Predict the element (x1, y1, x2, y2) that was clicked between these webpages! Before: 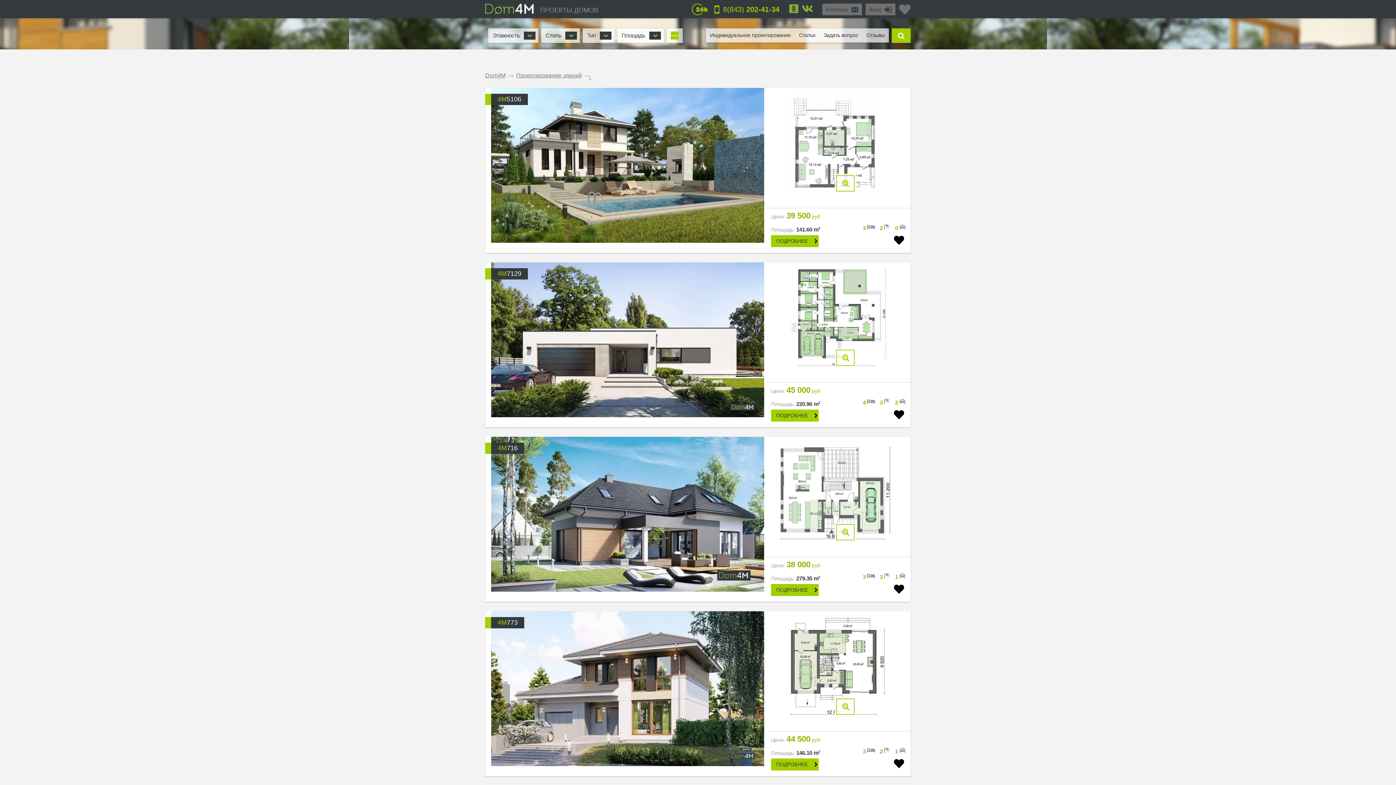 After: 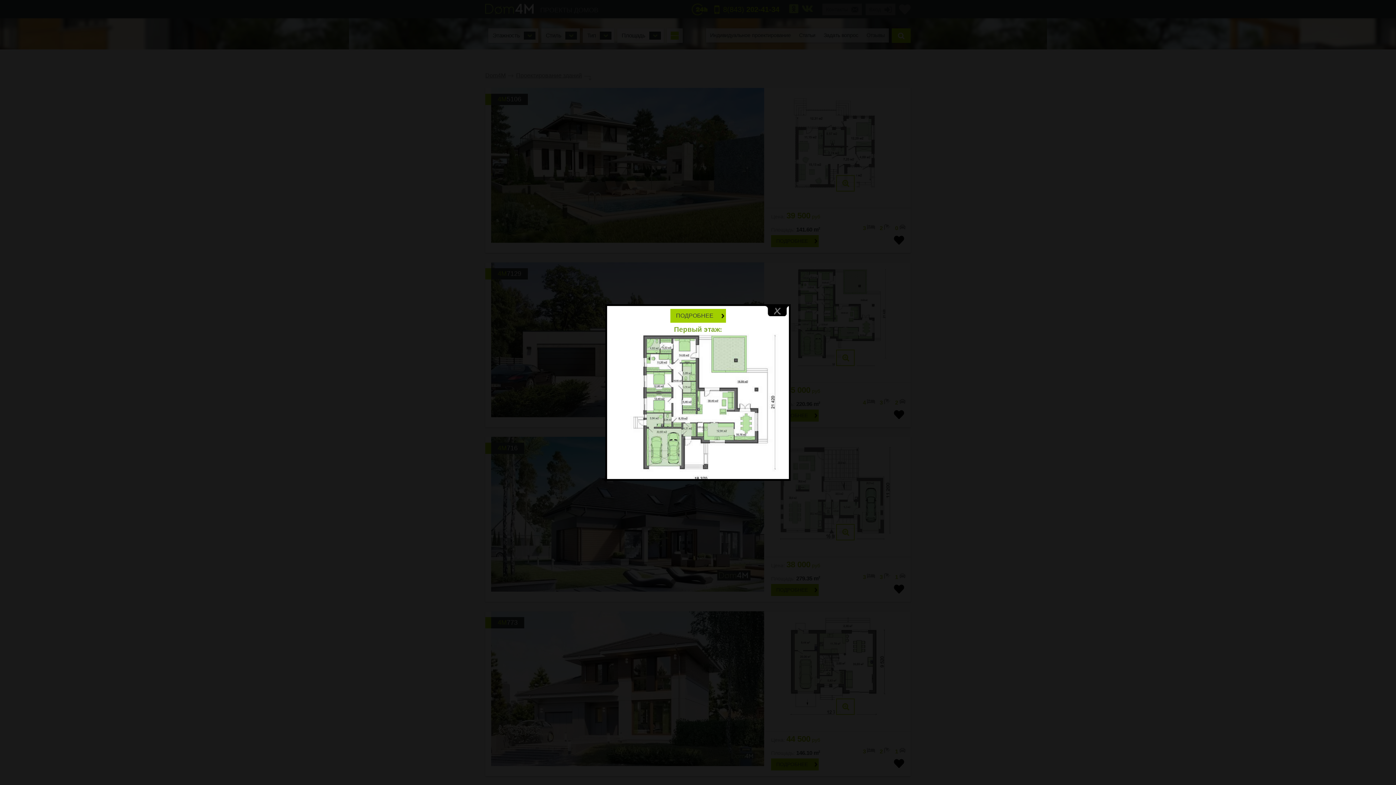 Action: bbox: (764, 268, 905, 368)